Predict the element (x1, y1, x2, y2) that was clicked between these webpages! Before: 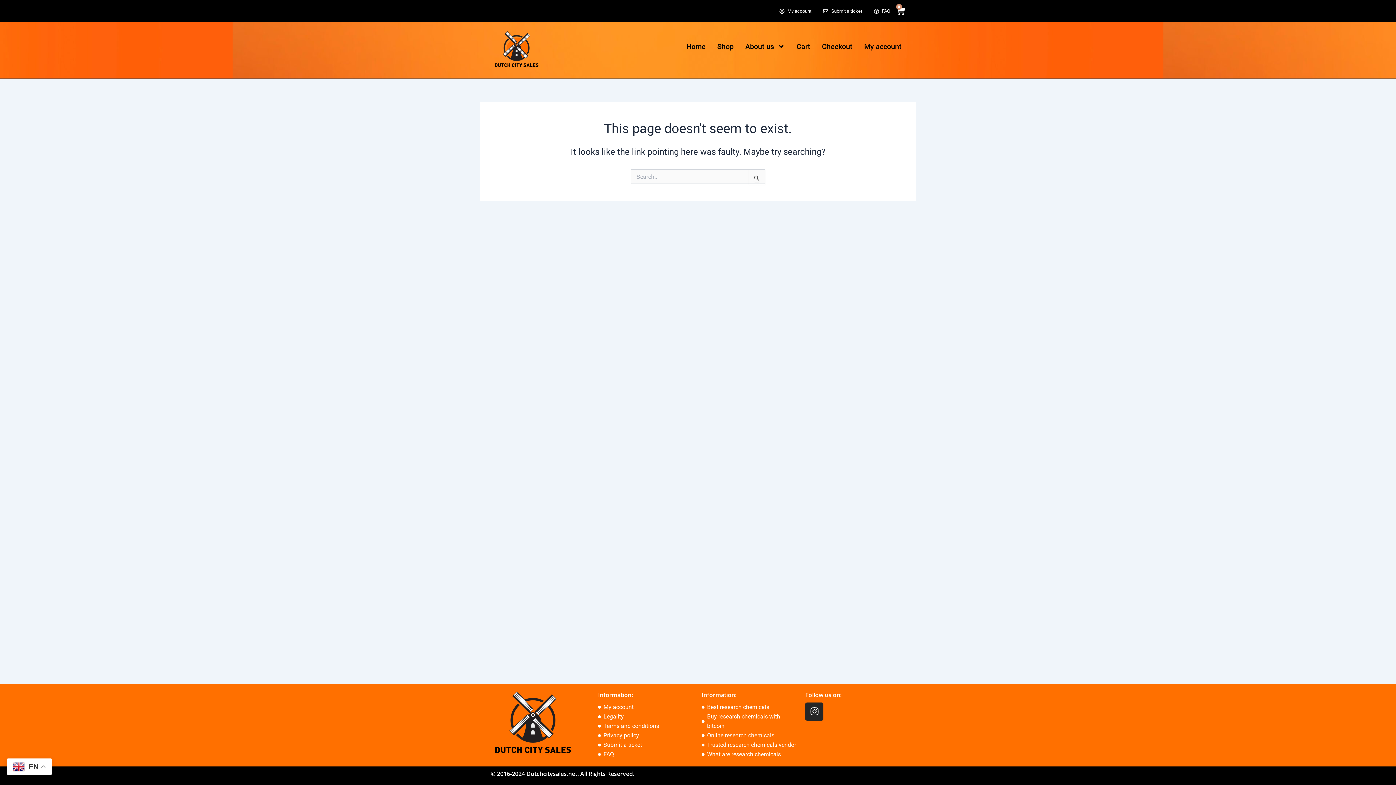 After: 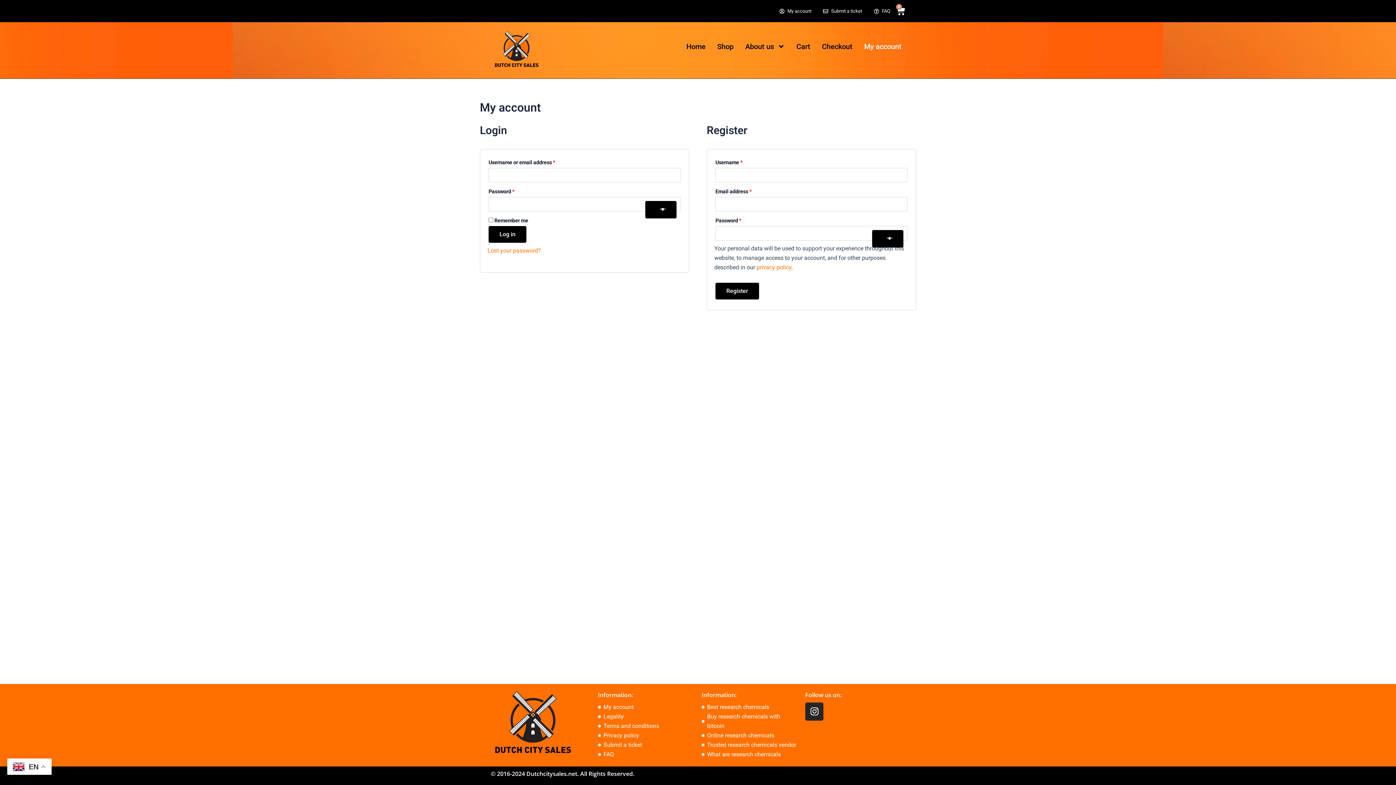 Action: label: My account bbox: (598, 702, 694, 712)